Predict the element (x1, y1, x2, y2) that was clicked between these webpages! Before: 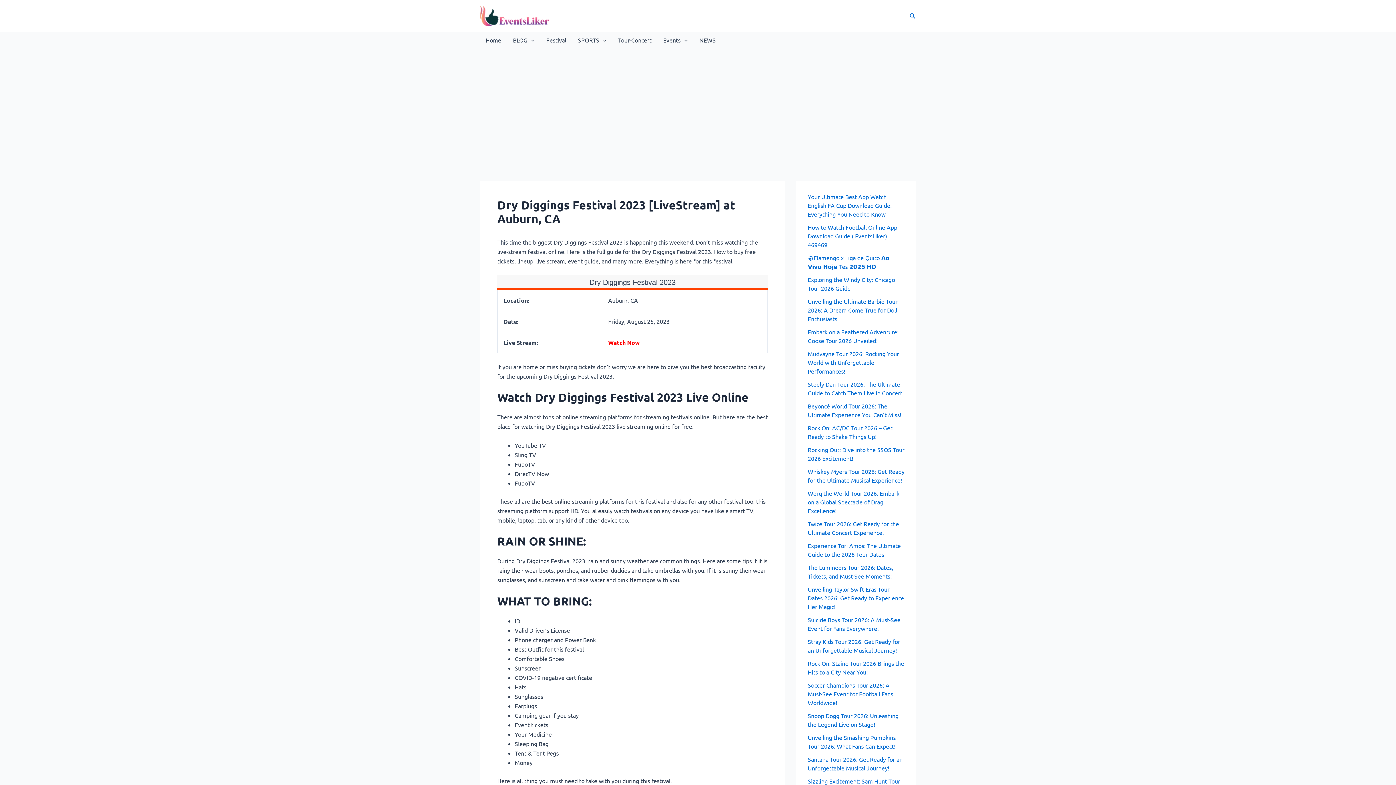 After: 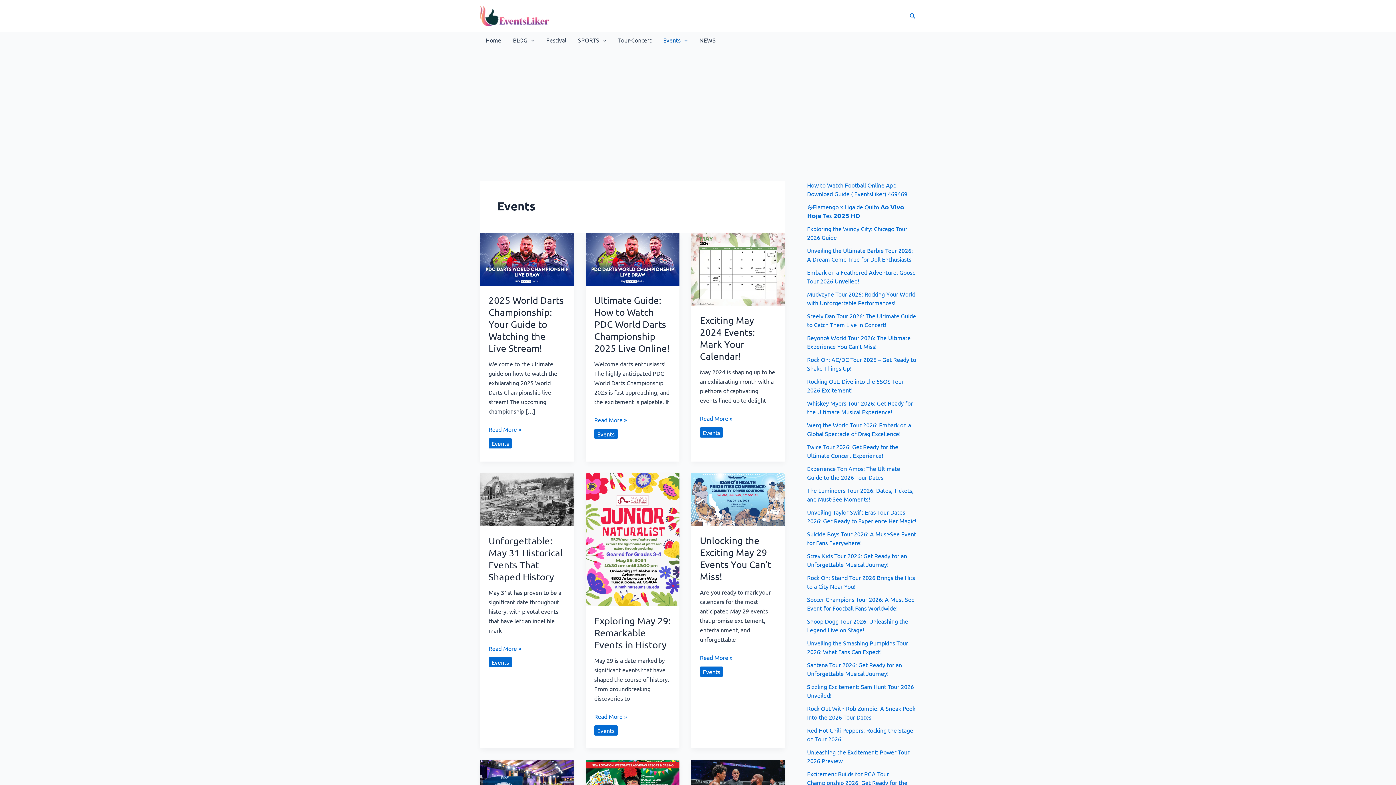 Action: bbox: (657, 32, 693, 48) label: Events